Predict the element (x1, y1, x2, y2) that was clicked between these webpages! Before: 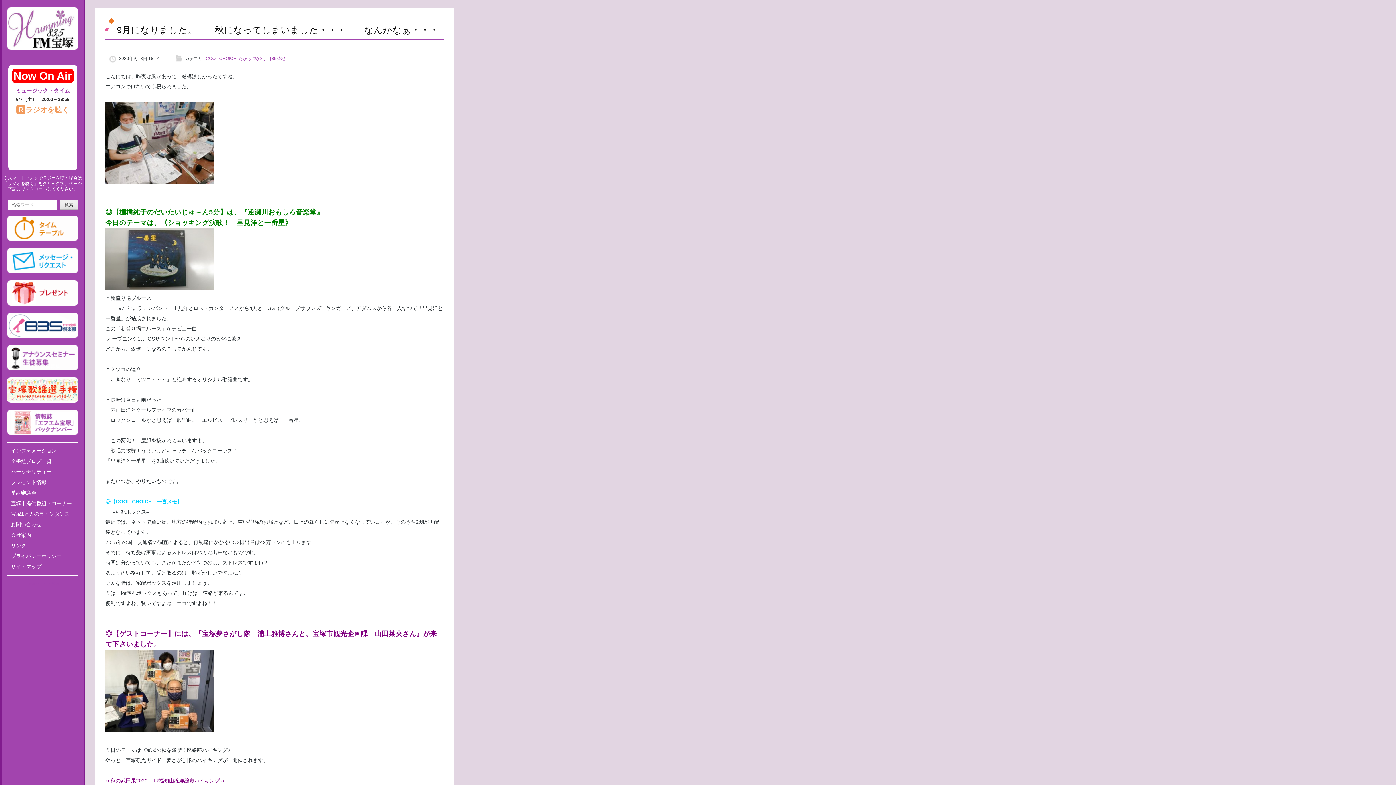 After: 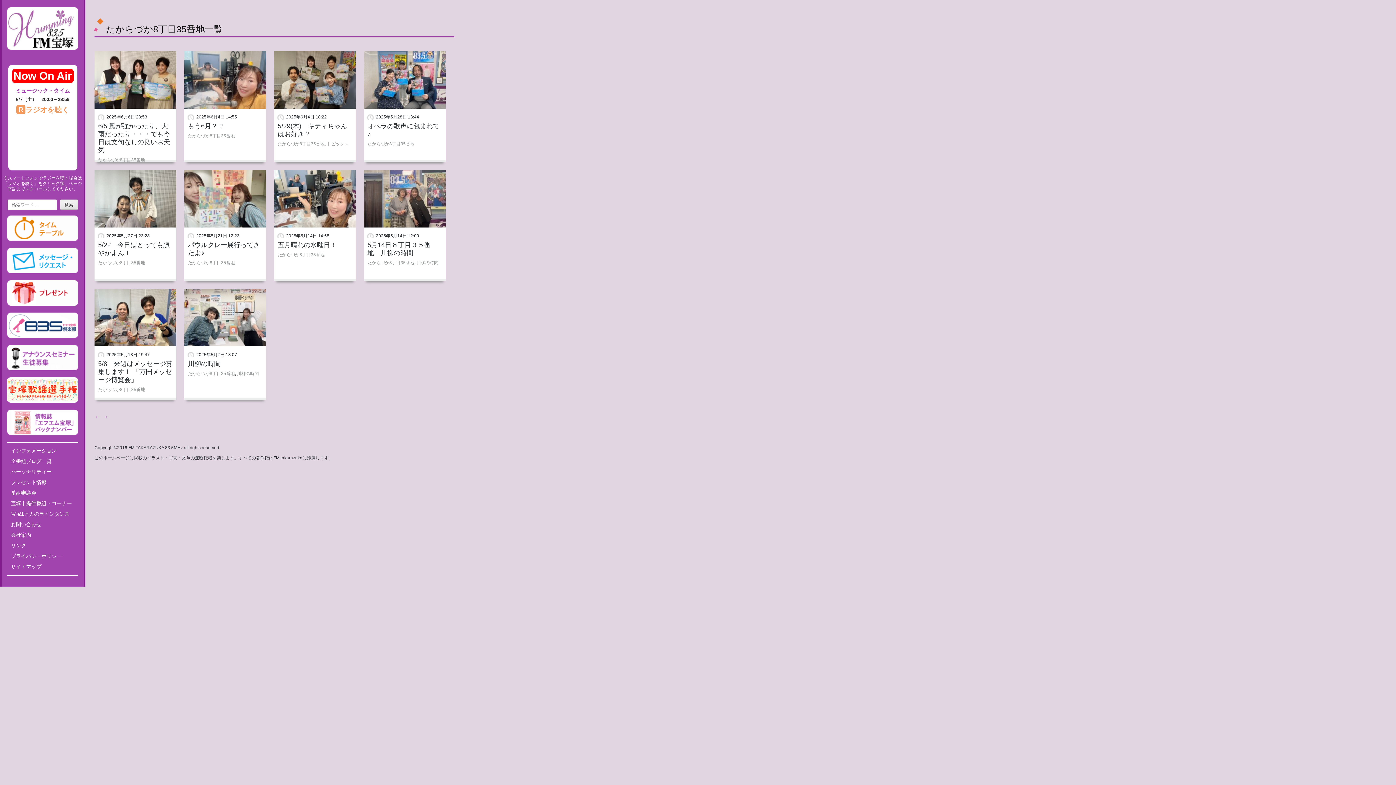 Action: label: たからづか8丁目35番地 bbox: (238, 56, 285, 61)